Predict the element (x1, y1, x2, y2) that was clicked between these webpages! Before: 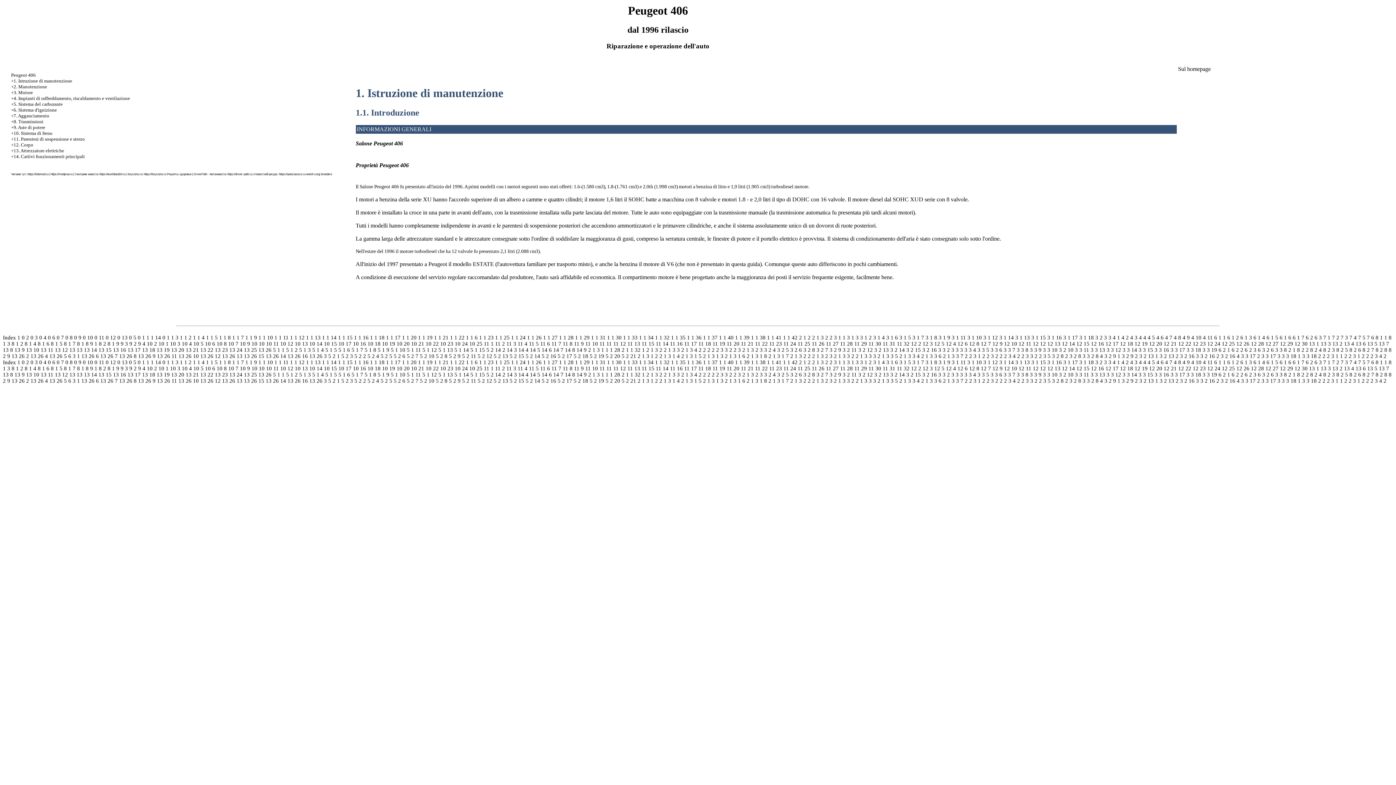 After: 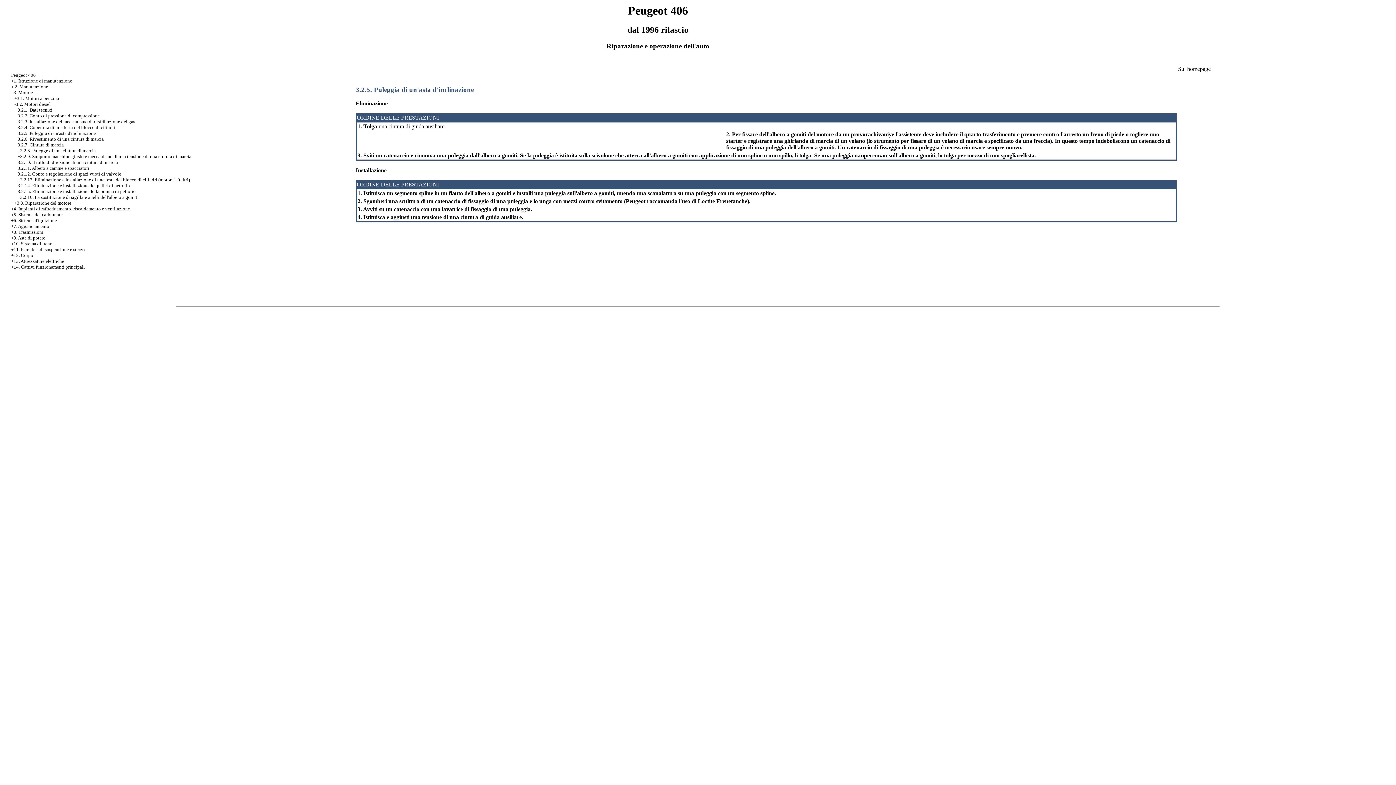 Action: bbox: (777, 347, 789, 353) label: 3 2 5